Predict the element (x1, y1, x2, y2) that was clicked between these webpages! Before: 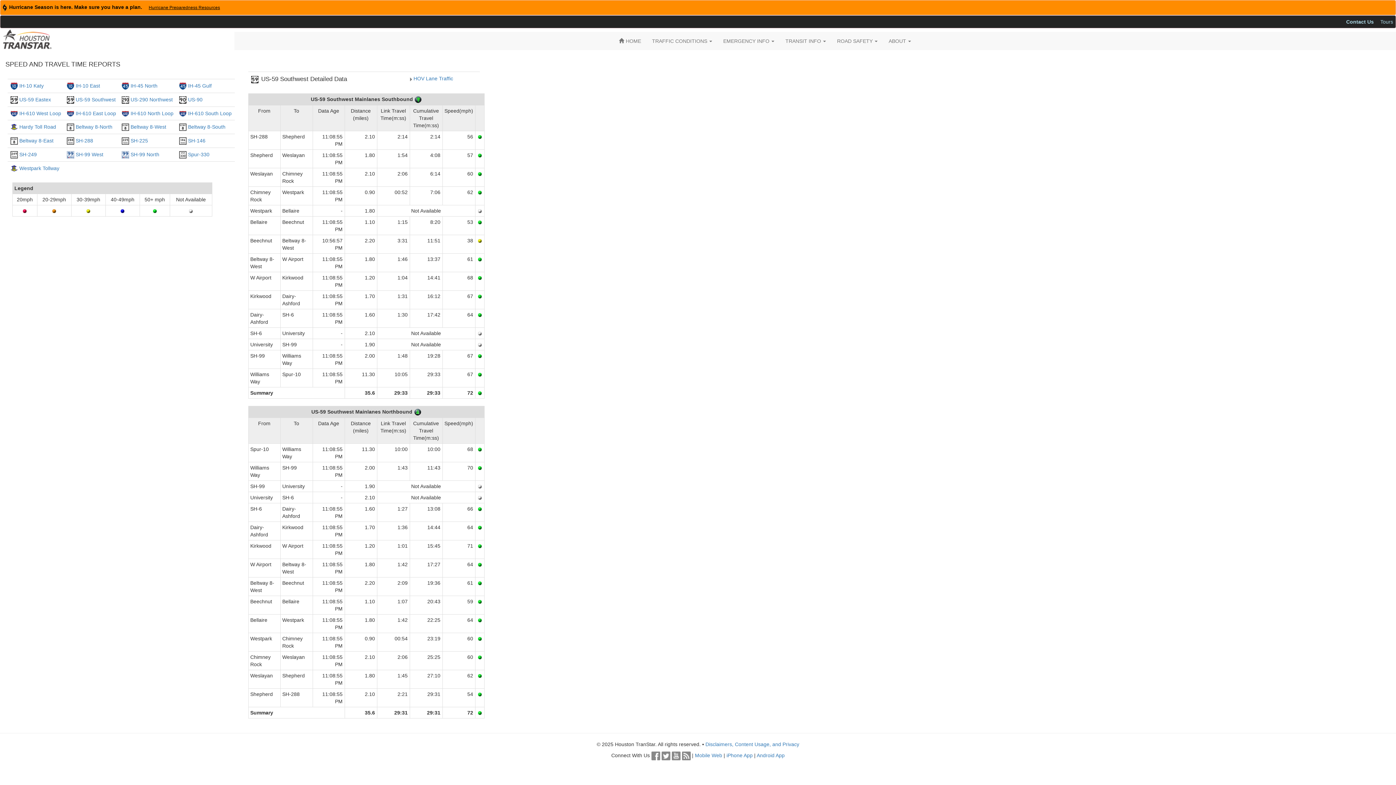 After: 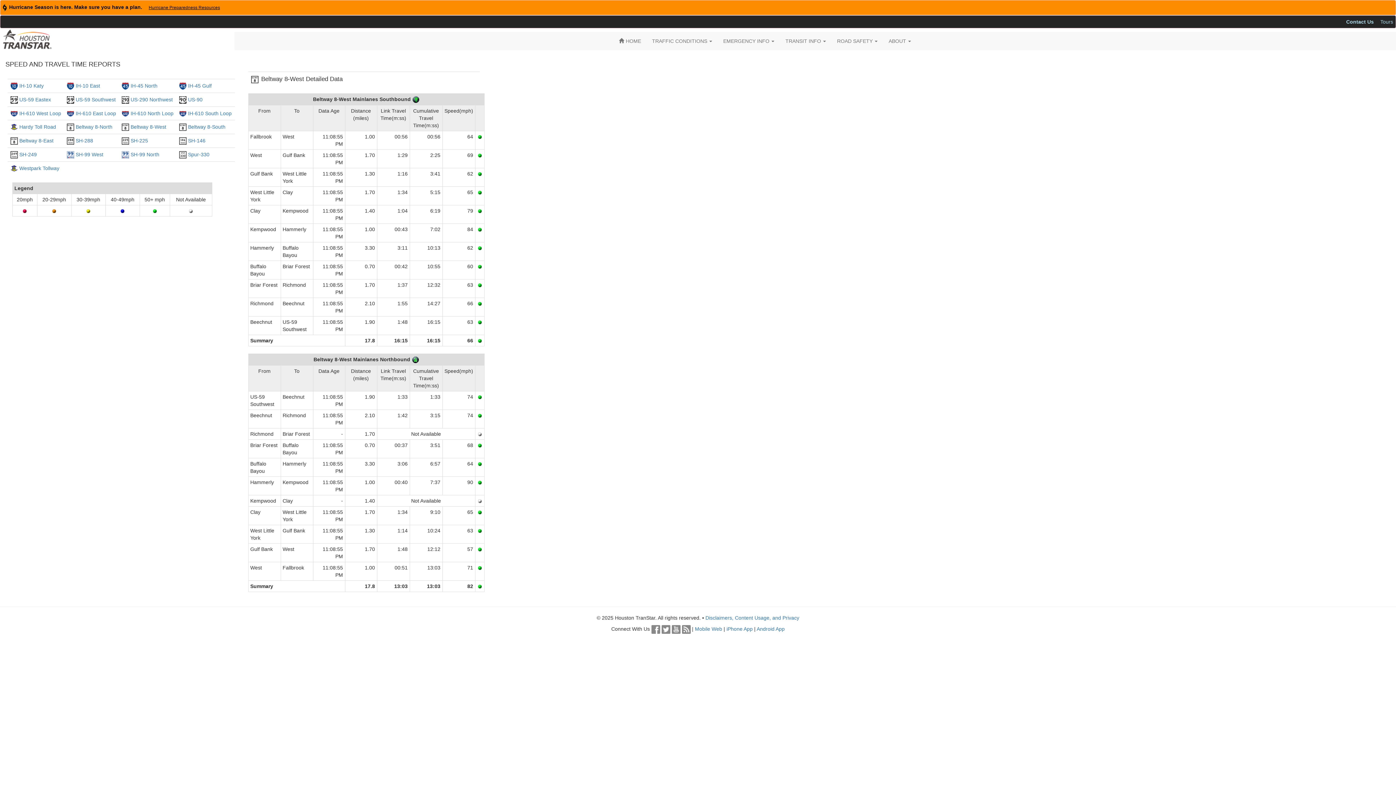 Action: label: Beltway 8-West bbox: (130, 124, 166, 129)